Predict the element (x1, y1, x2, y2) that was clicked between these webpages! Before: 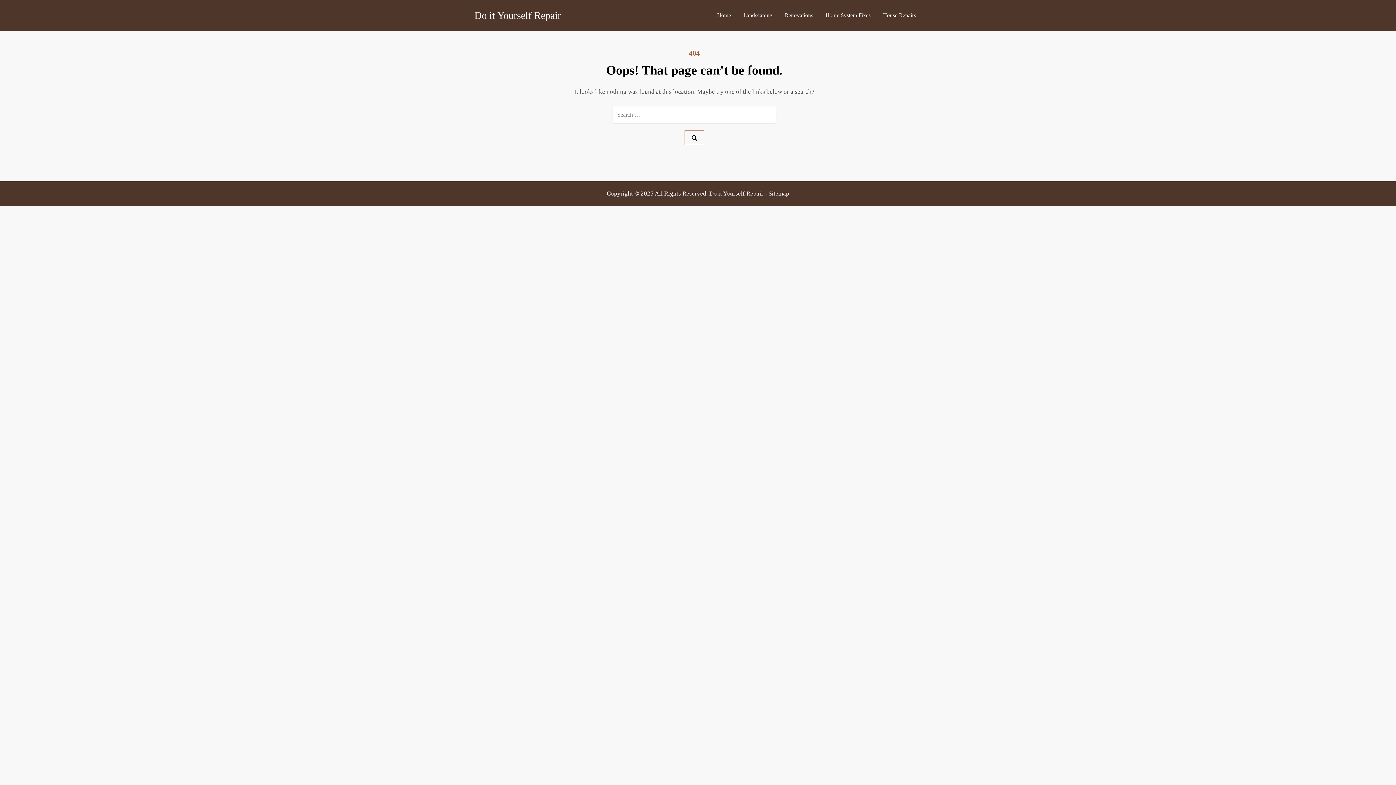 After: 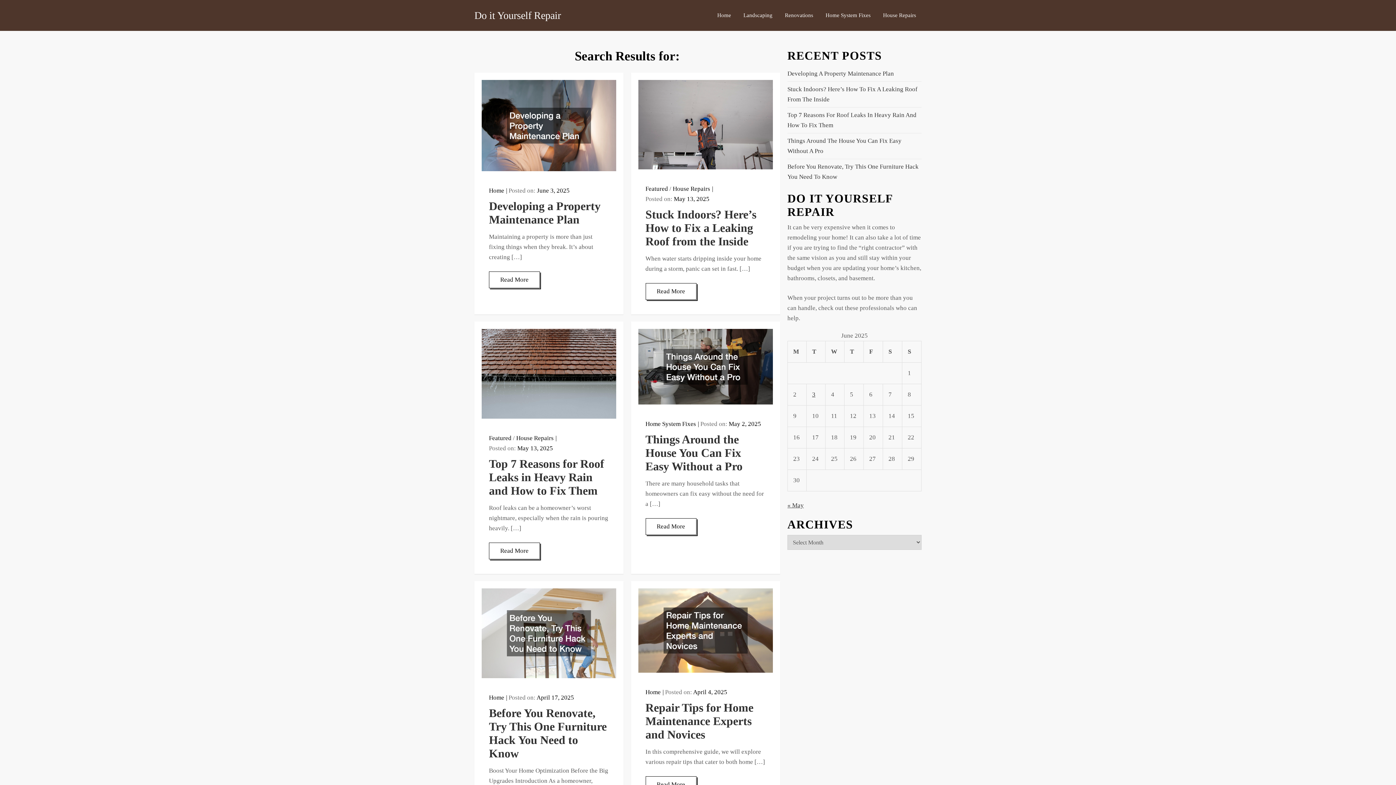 Action: bbox: (684, 130, 704, 145)